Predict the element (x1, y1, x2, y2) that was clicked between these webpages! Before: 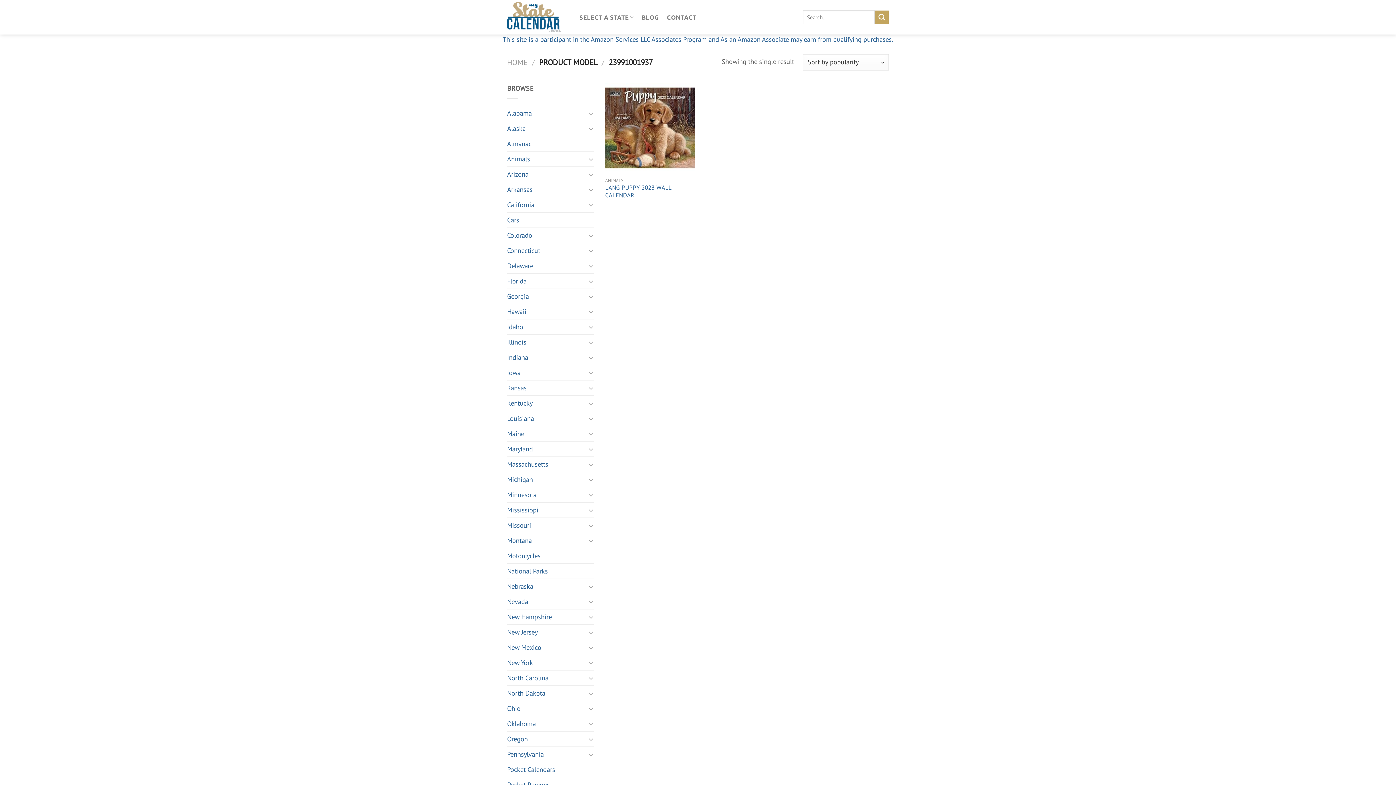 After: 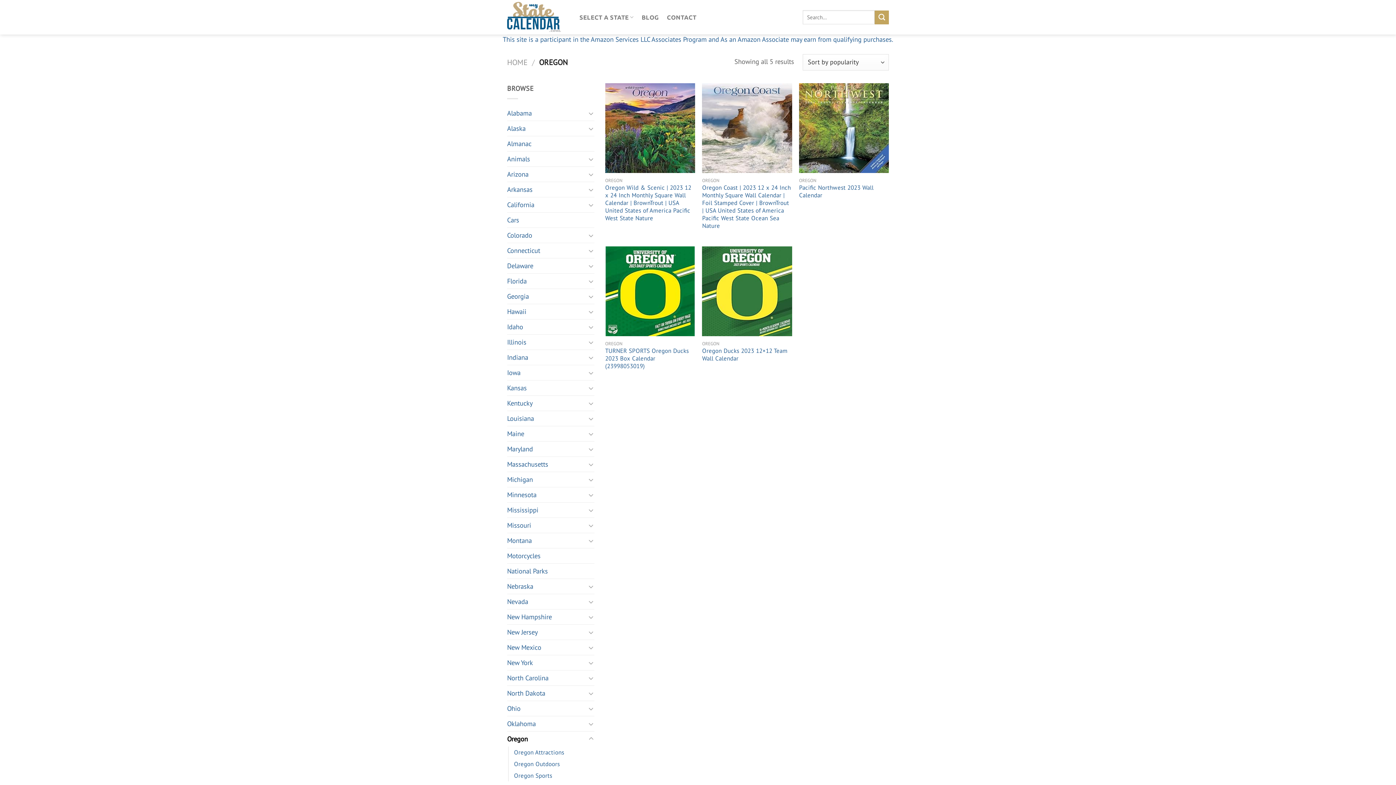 Action: bbox: (507, 732, 586, 747) label: Oregon